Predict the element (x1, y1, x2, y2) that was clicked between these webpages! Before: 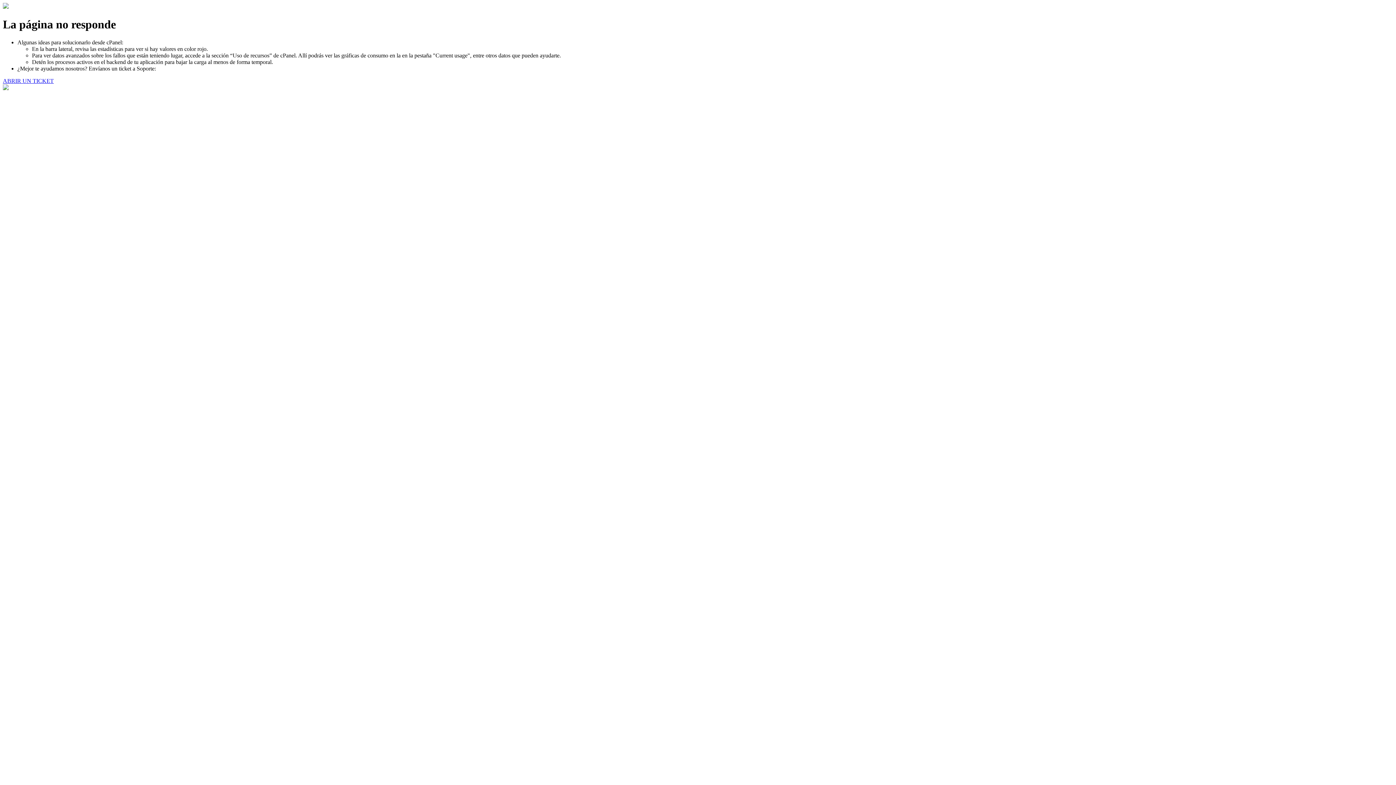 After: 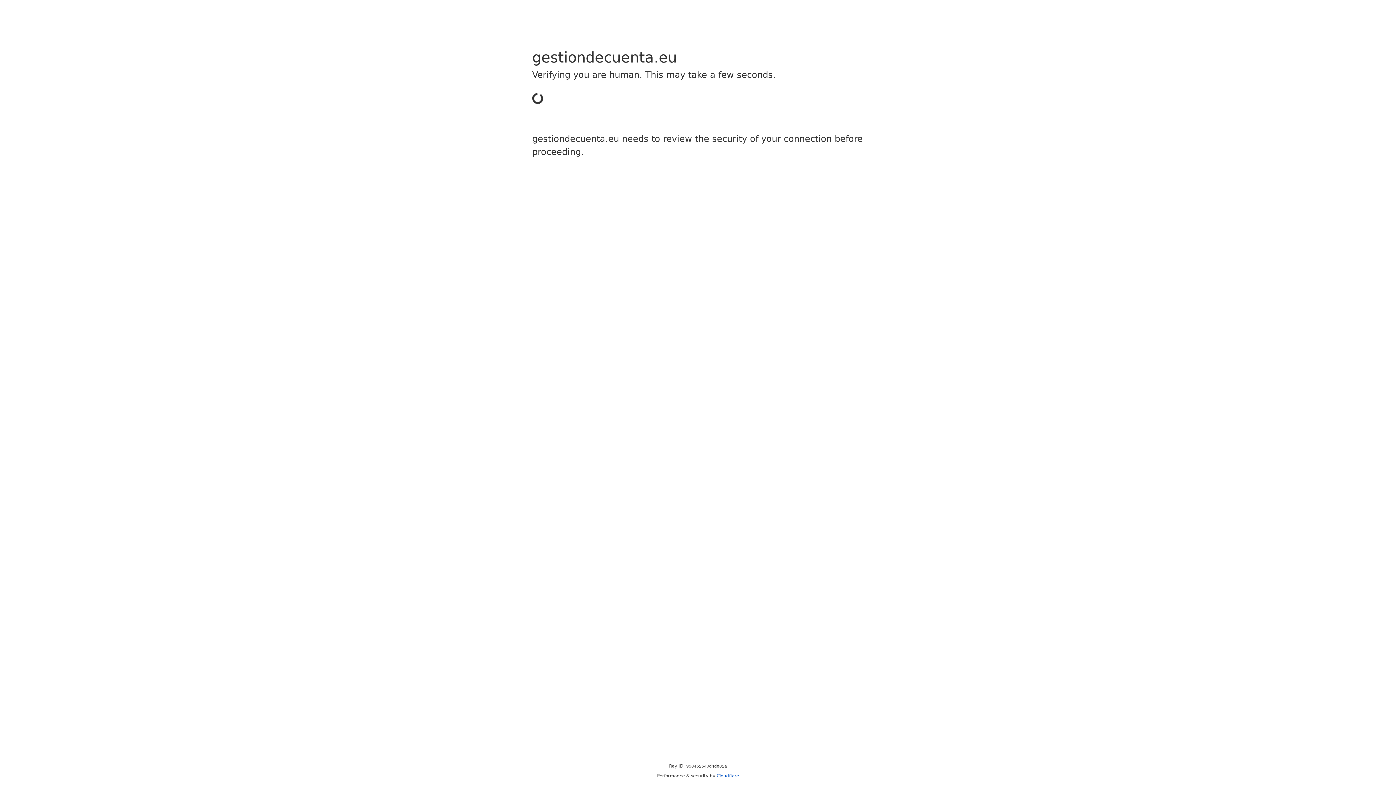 Action: bbox: (2, 77, 53, 83) label: ABRIR UN TICKET